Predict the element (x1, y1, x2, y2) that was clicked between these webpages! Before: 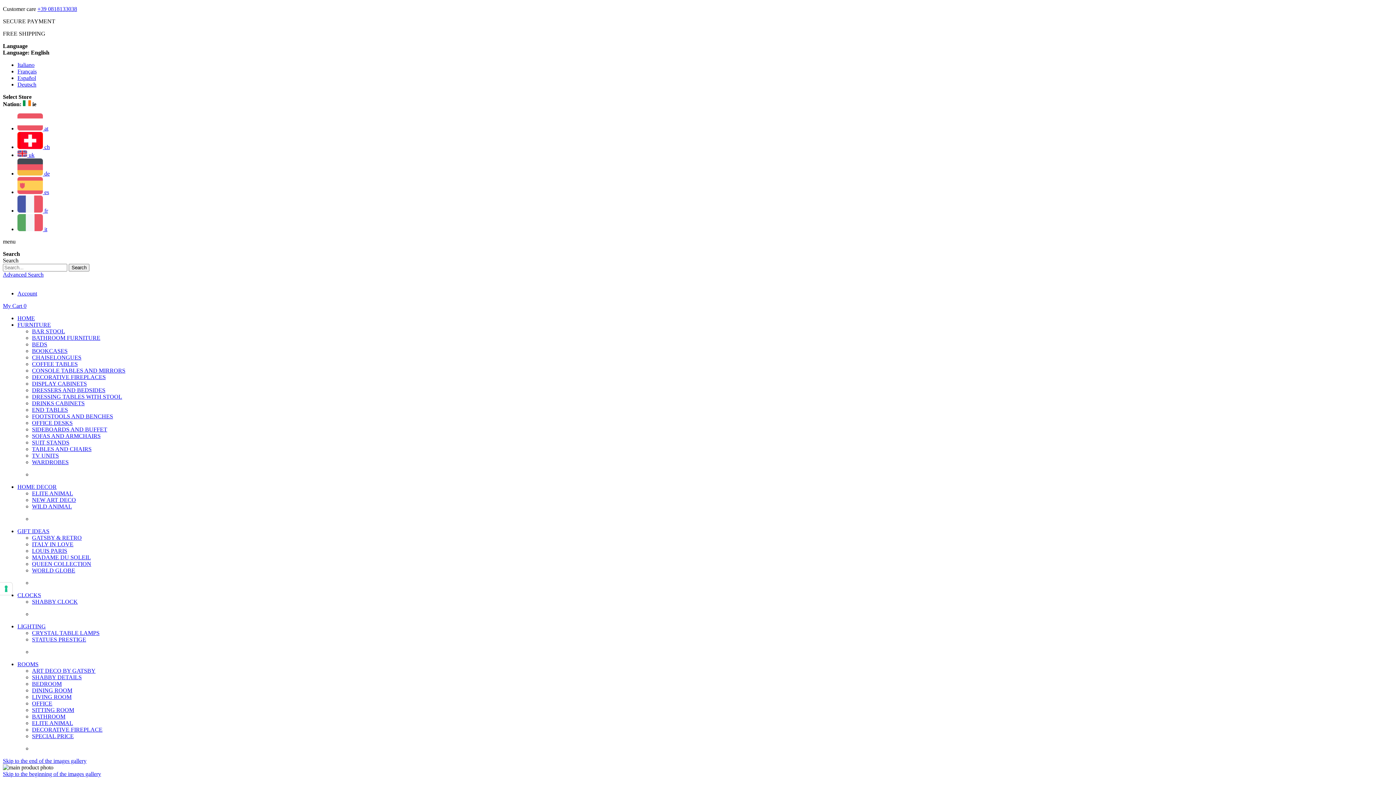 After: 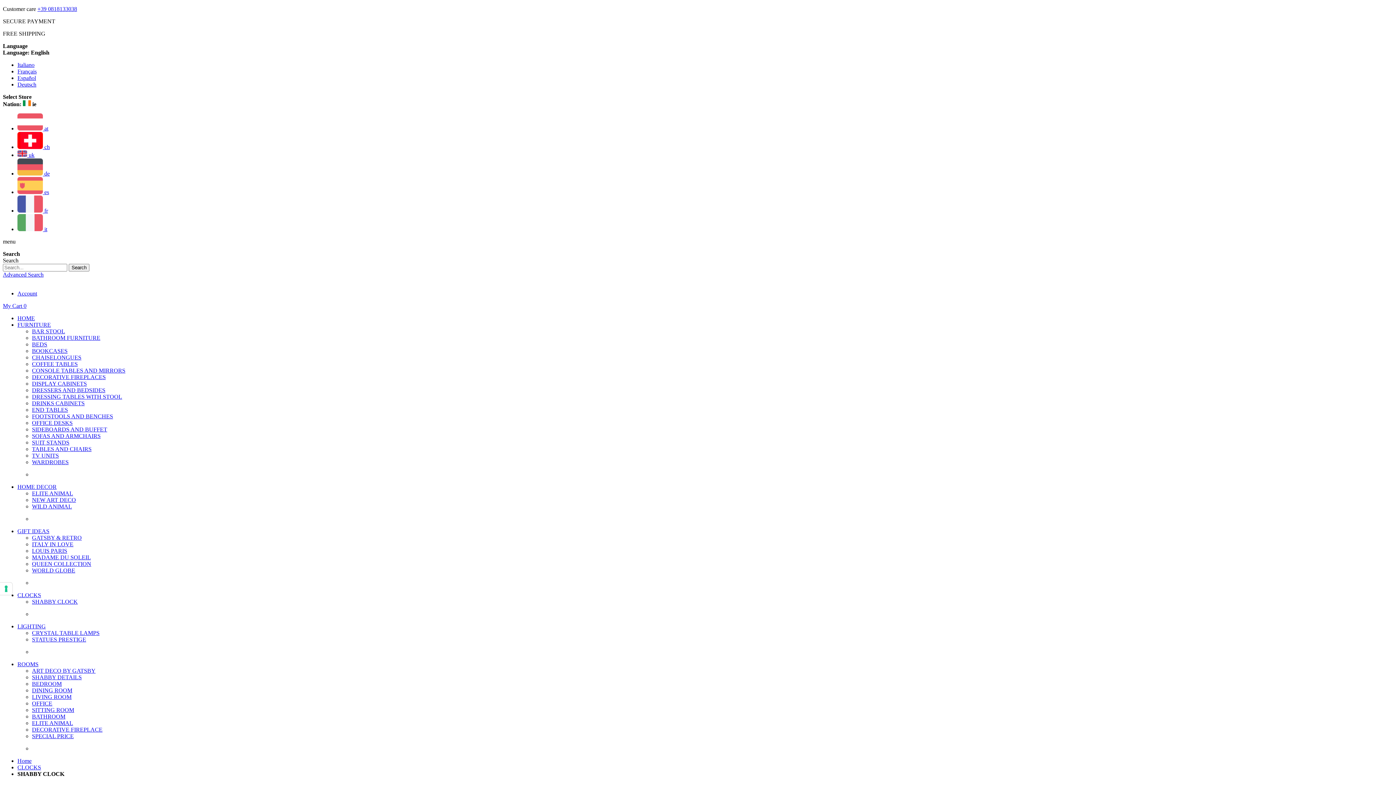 Action: label: SHABBY CLOCK bbox: (32, 598, 77, 605)